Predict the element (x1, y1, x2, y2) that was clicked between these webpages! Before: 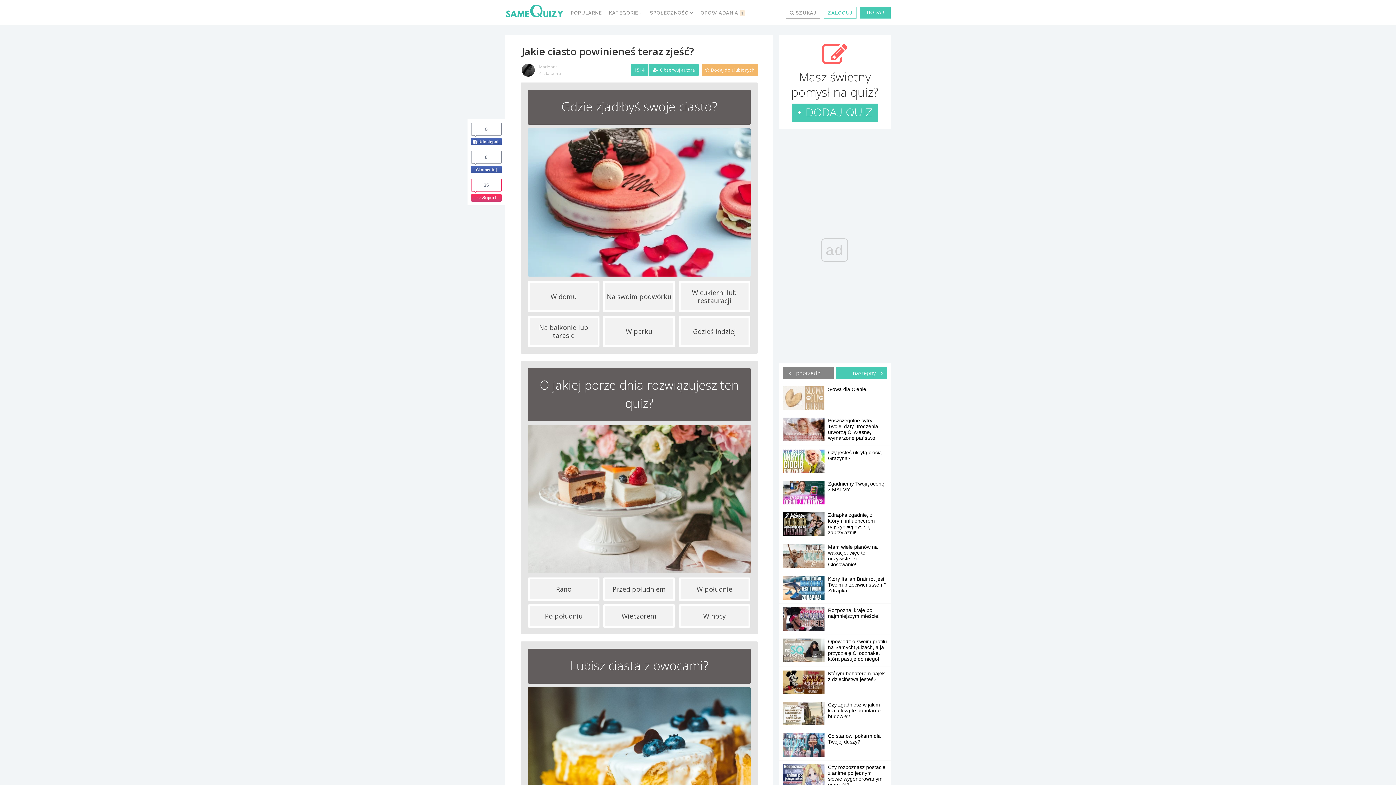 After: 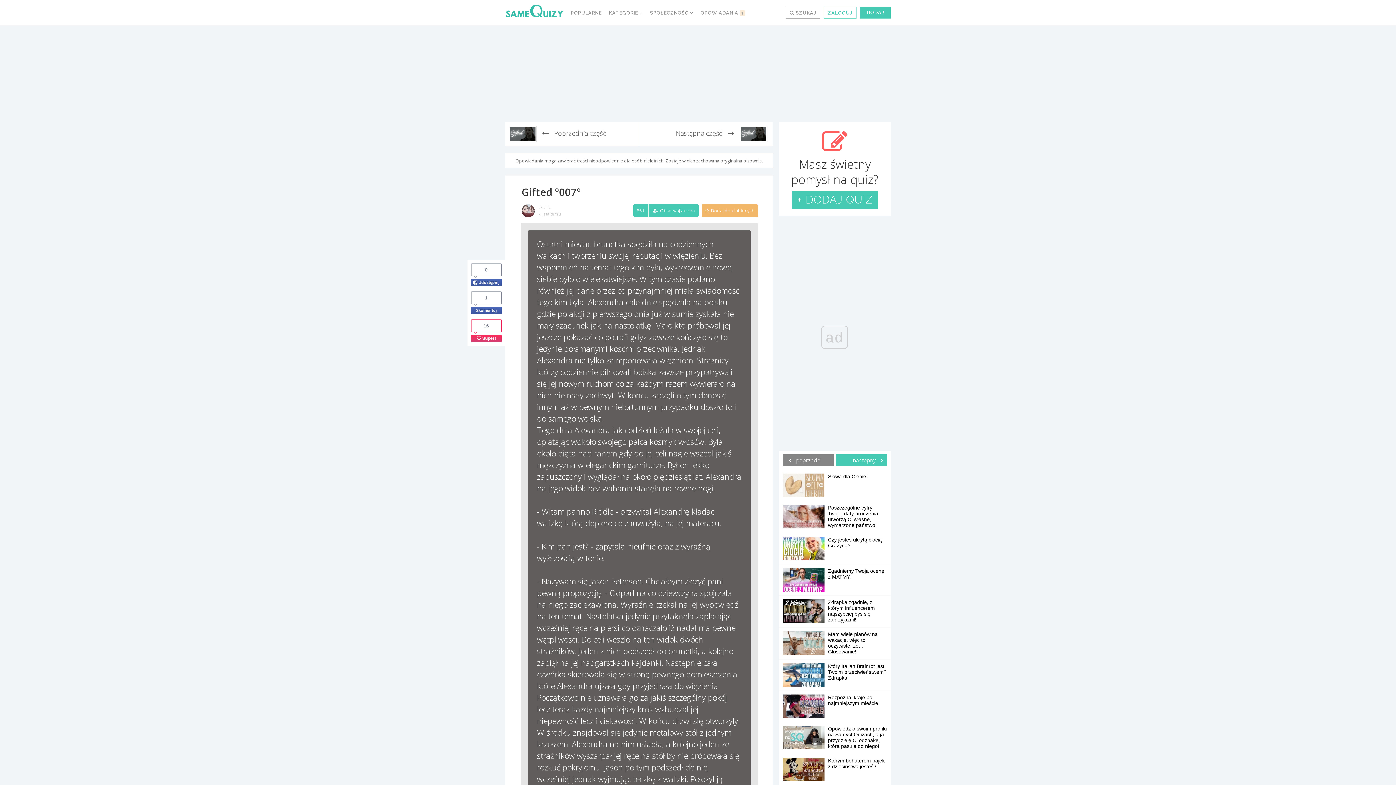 Action: label:  poprzedni bbox: (782, 367, 833, 379)